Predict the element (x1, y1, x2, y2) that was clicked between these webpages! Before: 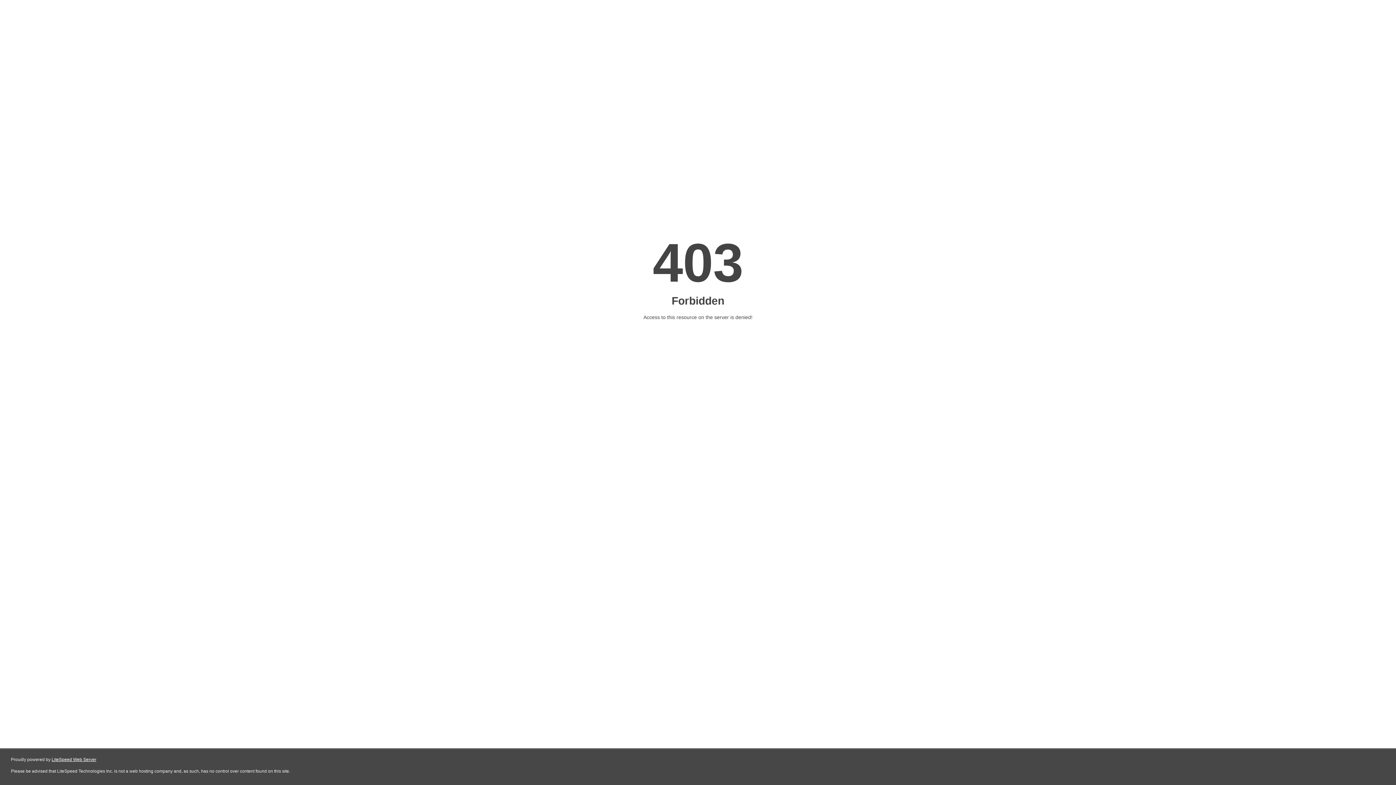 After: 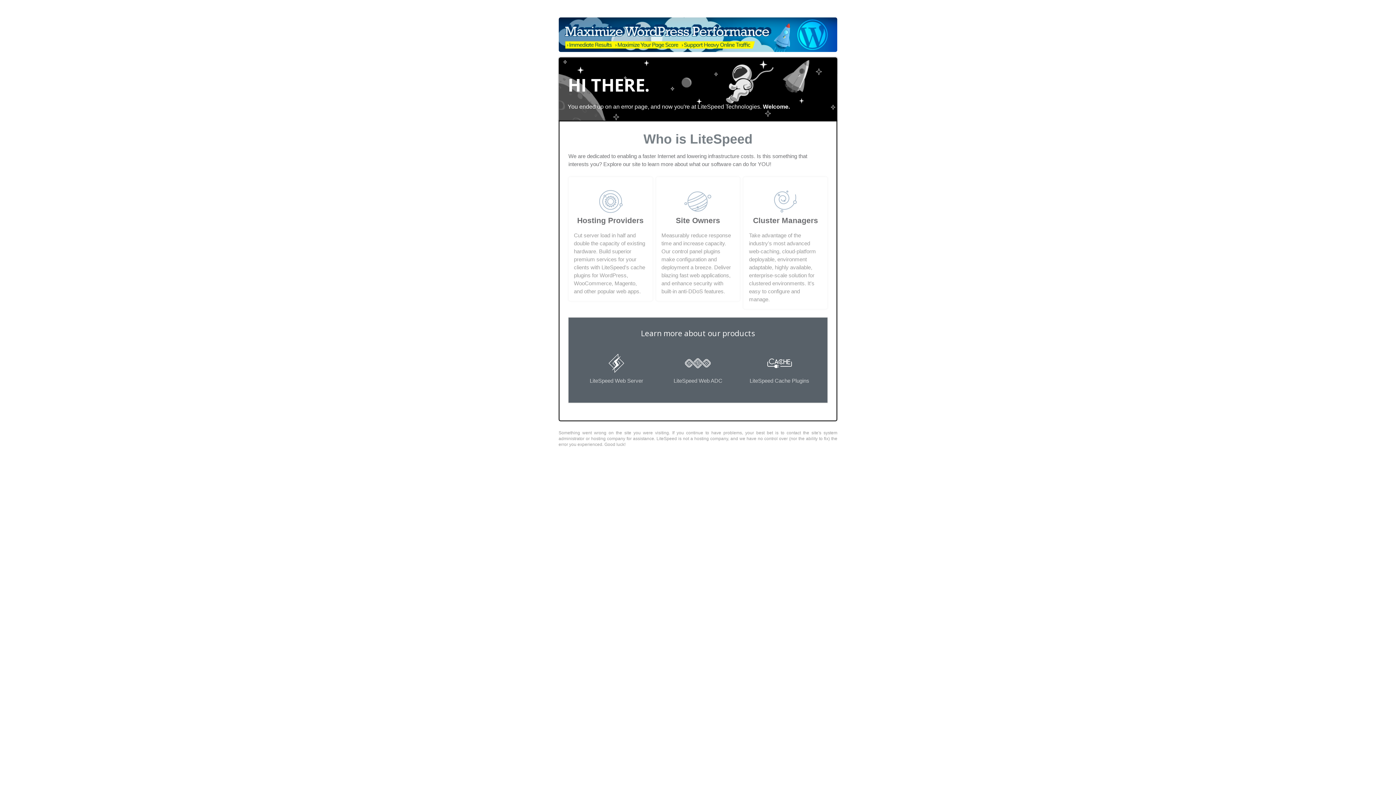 Action: bbox: (51, 757, 96, 762) label: LiteSpeed Web Server